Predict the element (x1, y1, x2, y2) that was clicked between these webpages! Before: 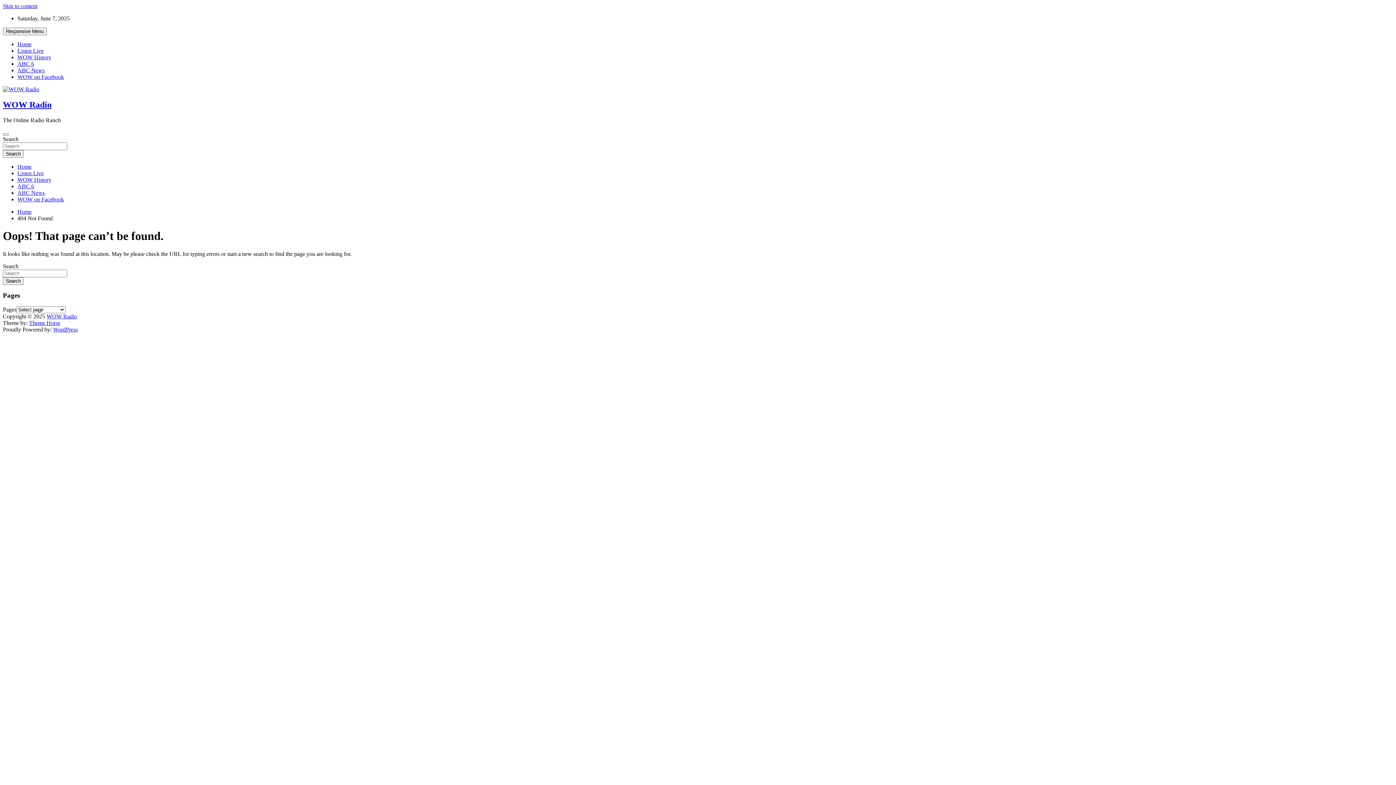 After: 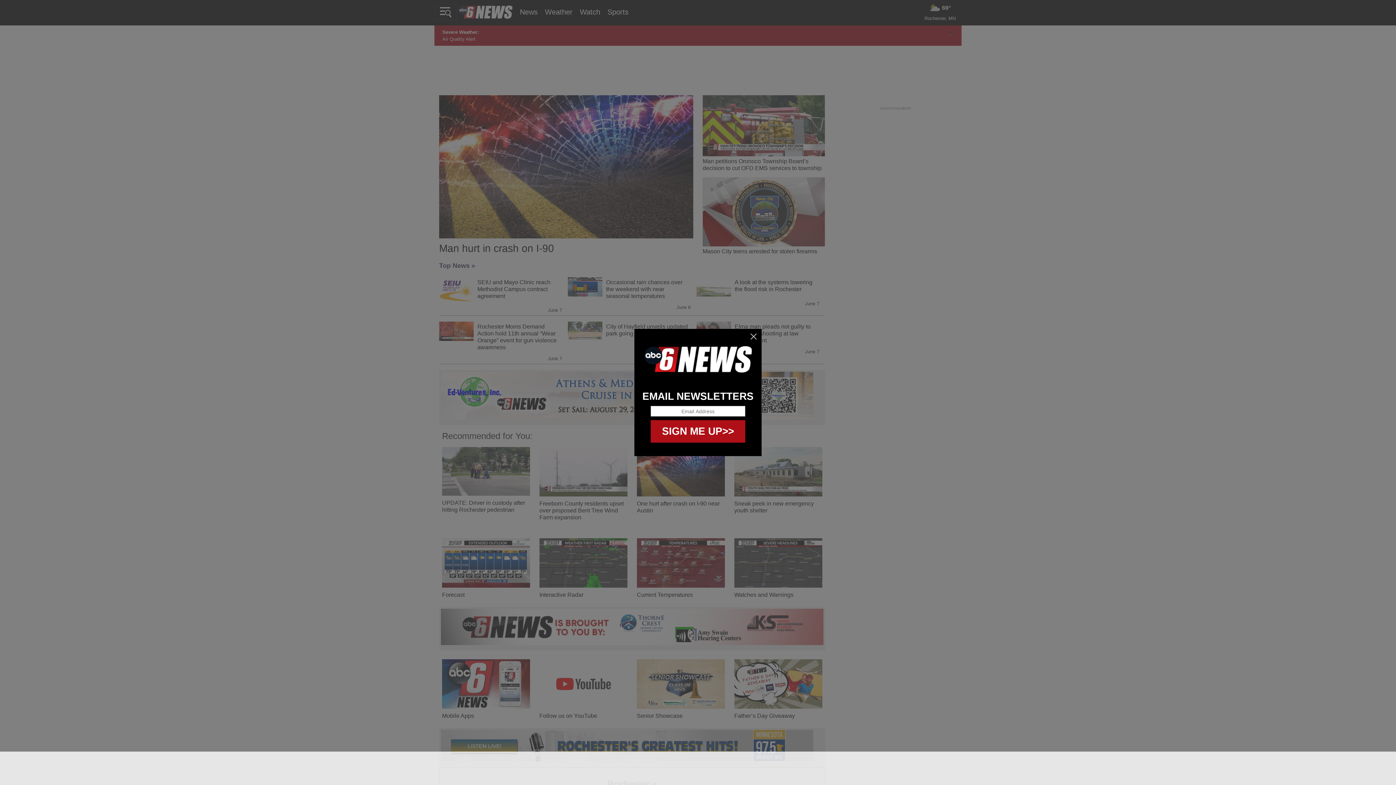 Action: bbox: (17, 60, 34, 66) label: ABC 6